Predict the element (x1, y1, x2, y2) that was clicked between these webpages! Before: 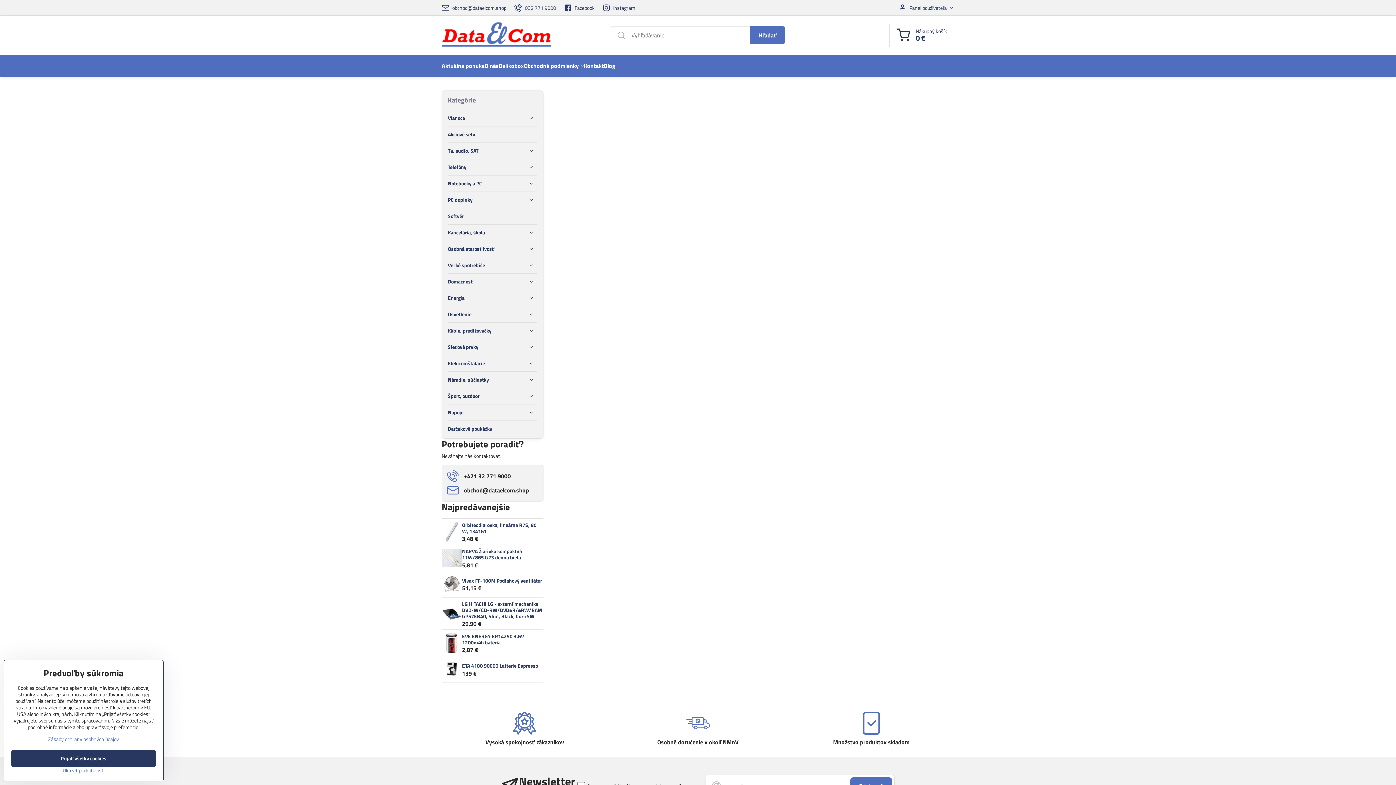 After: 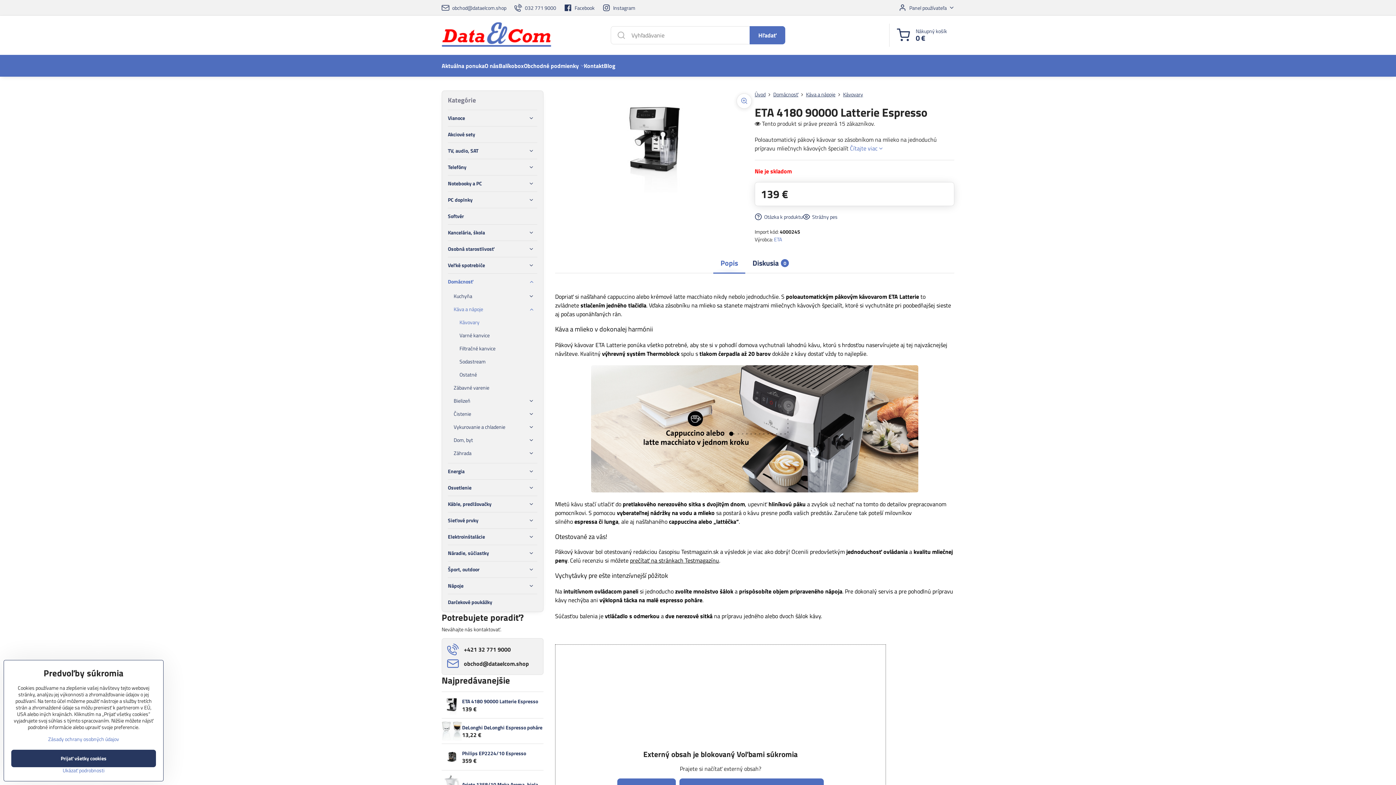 Action: bbox: (441, 659, 462, 680)